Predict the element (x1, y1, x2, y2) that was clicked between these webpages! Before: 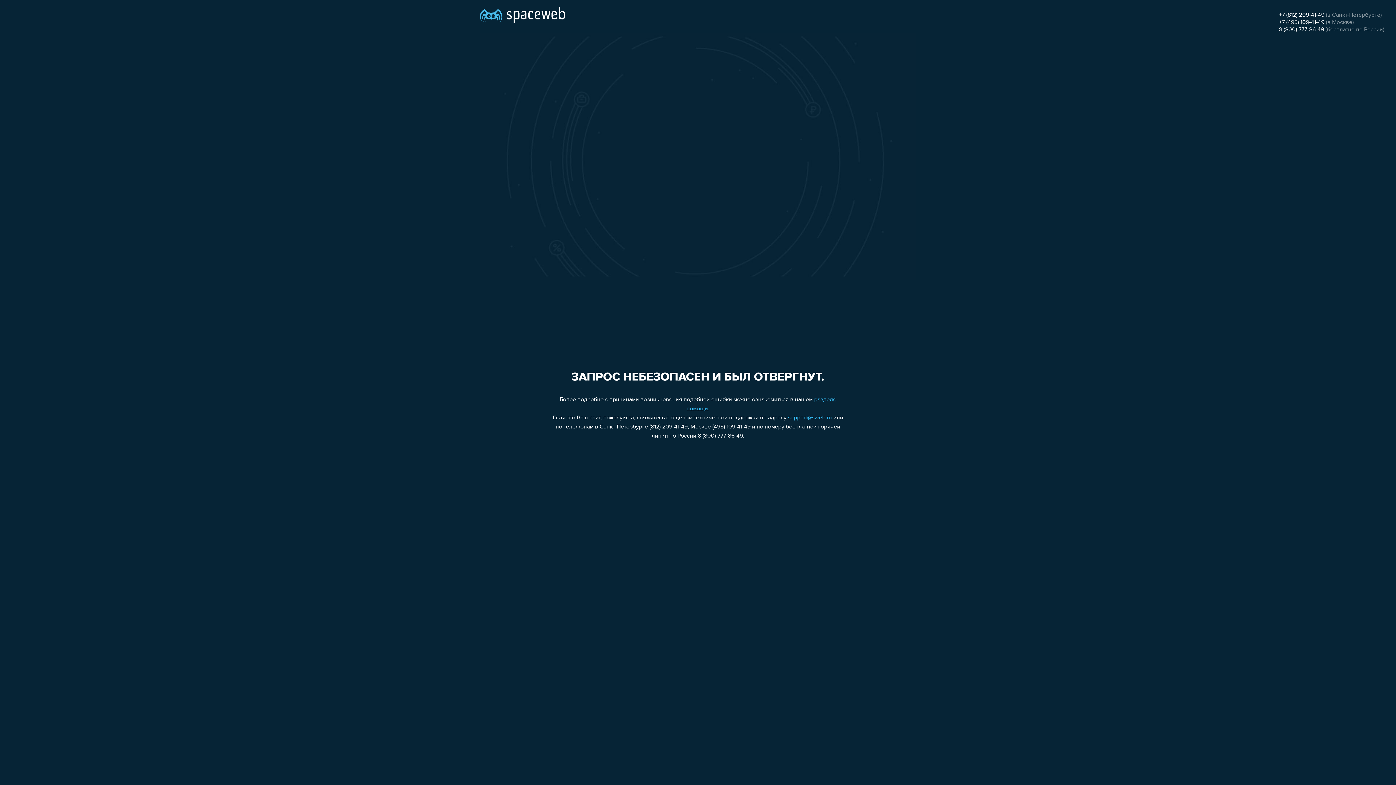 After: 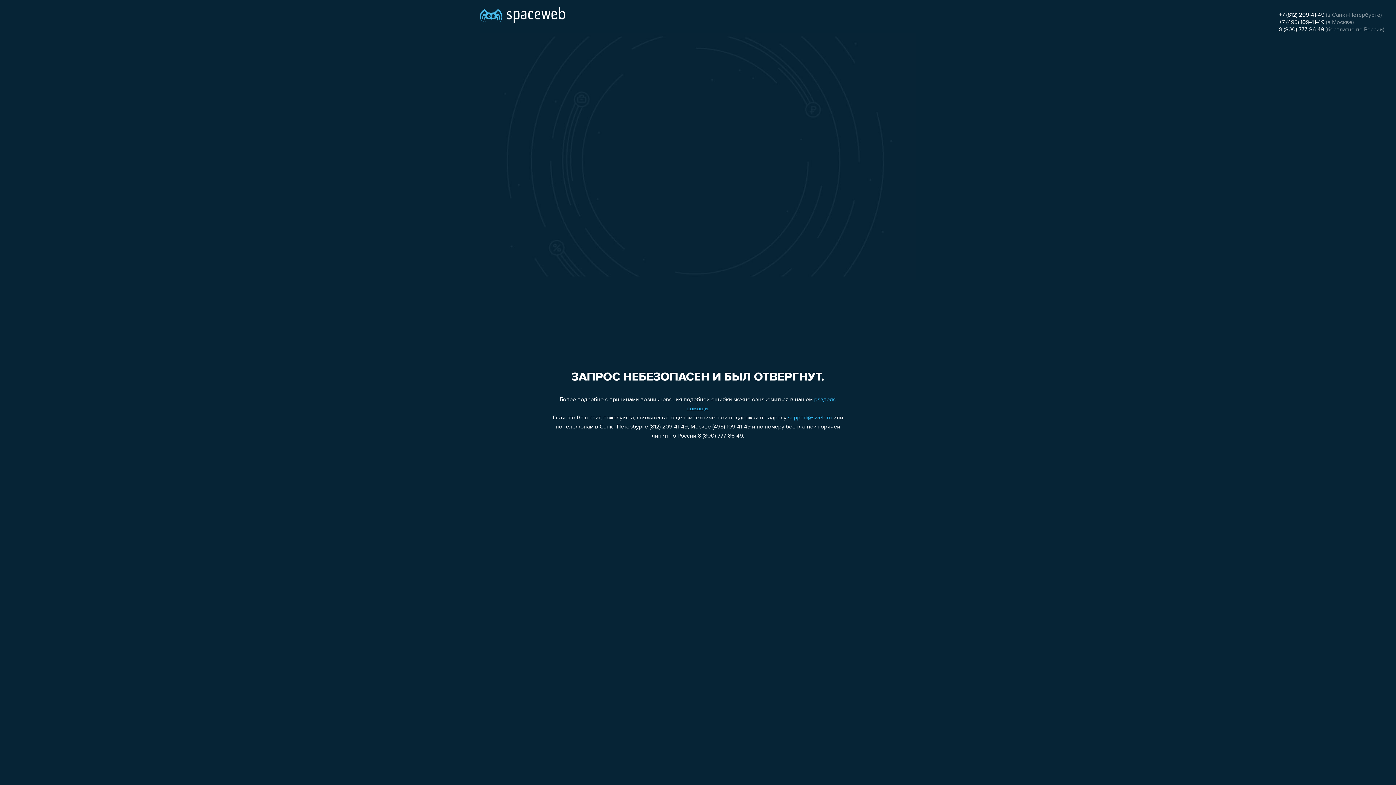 Action: bbox: (788, 415, 832, 421) label: support@sweb.ru